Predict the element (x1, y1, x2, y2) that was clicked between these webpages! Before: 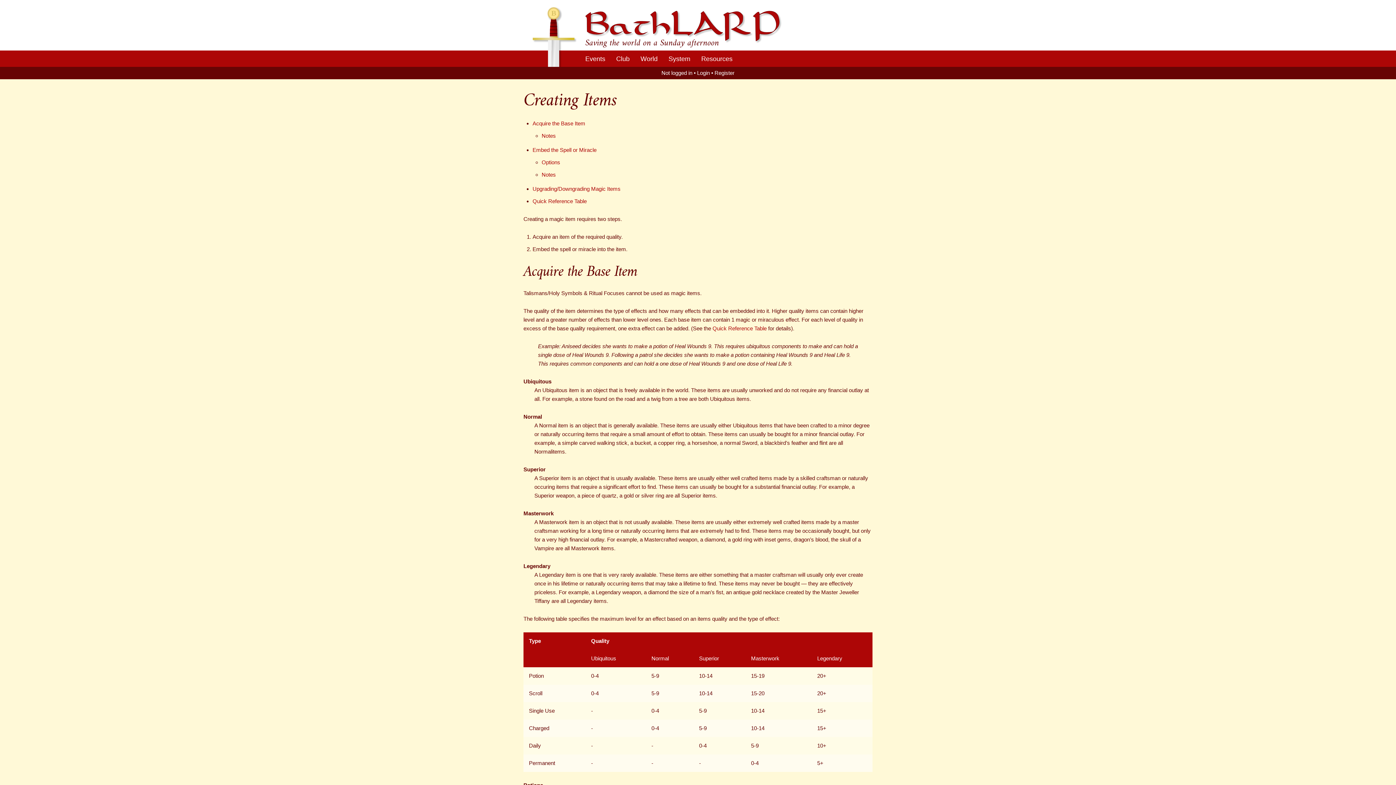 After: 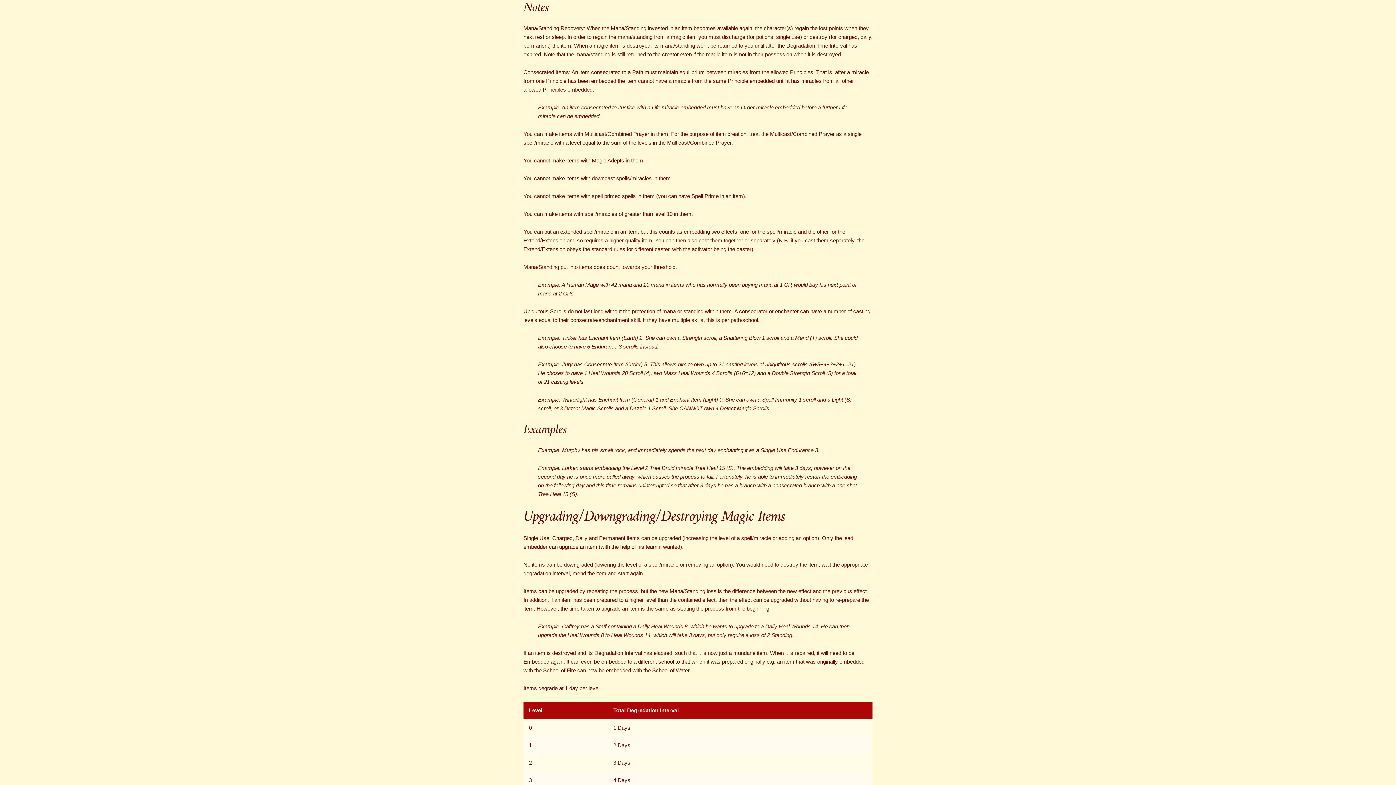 Action: label: Notes bbox: (541, 171, 556, 177)